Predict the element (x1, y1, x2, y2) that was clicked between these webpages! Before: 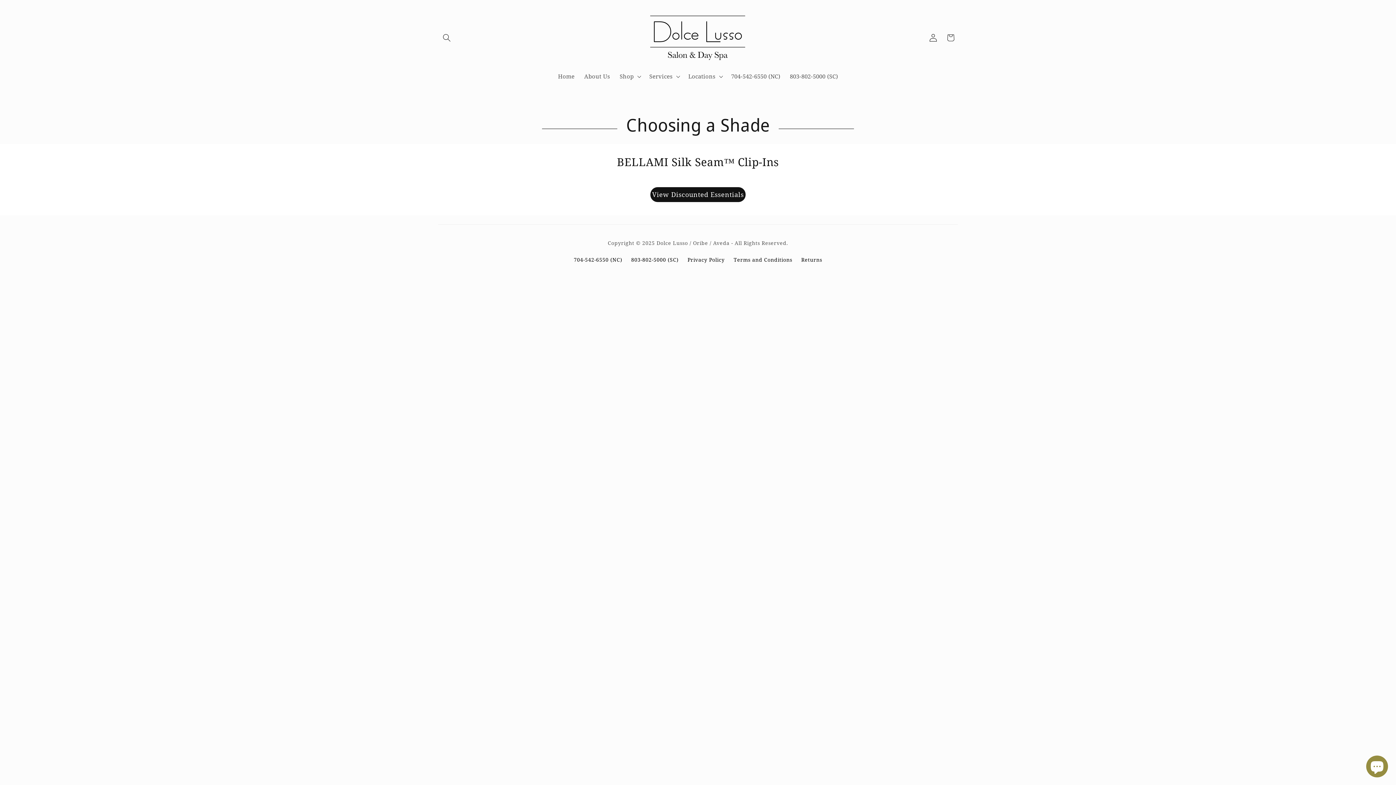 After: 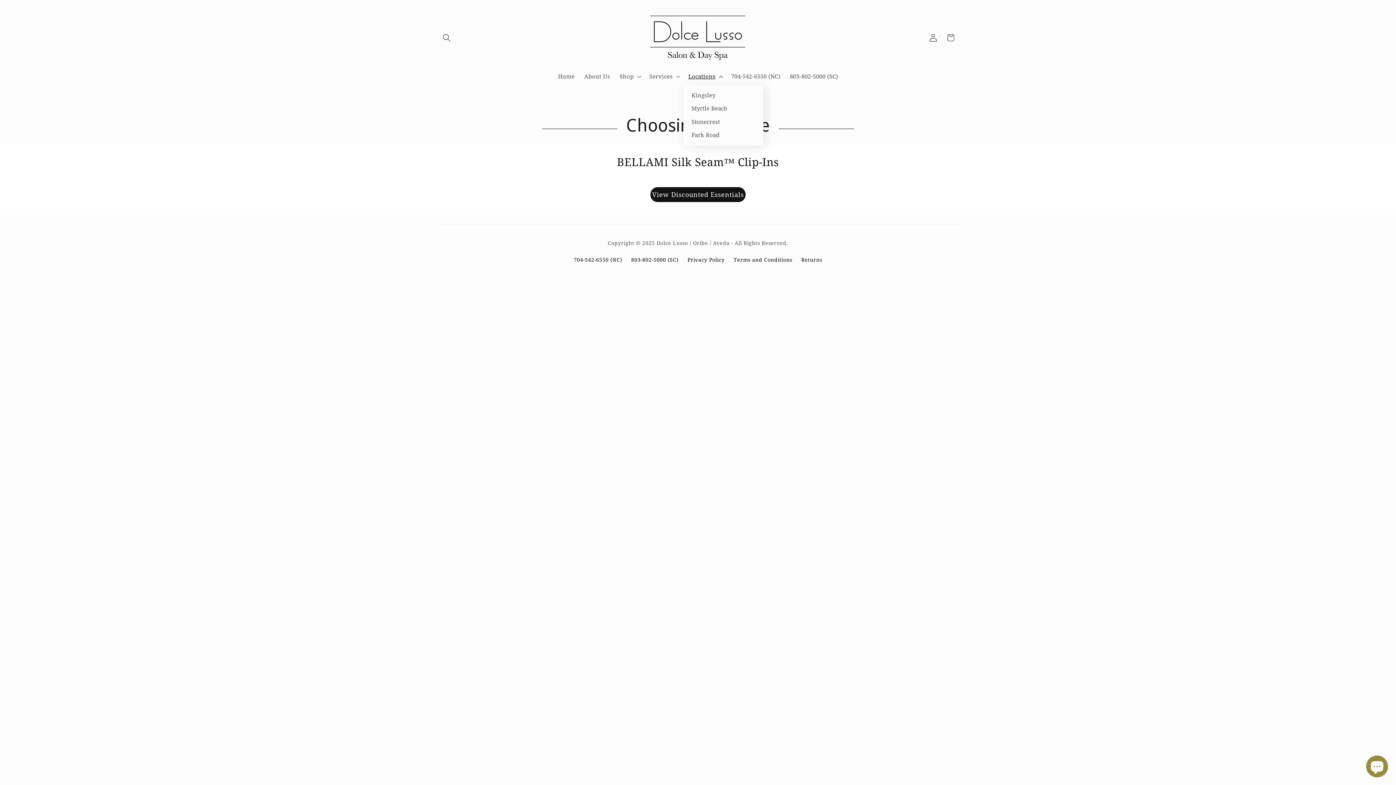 Action: bbox: (683, 68, 726, 84) label: Locations